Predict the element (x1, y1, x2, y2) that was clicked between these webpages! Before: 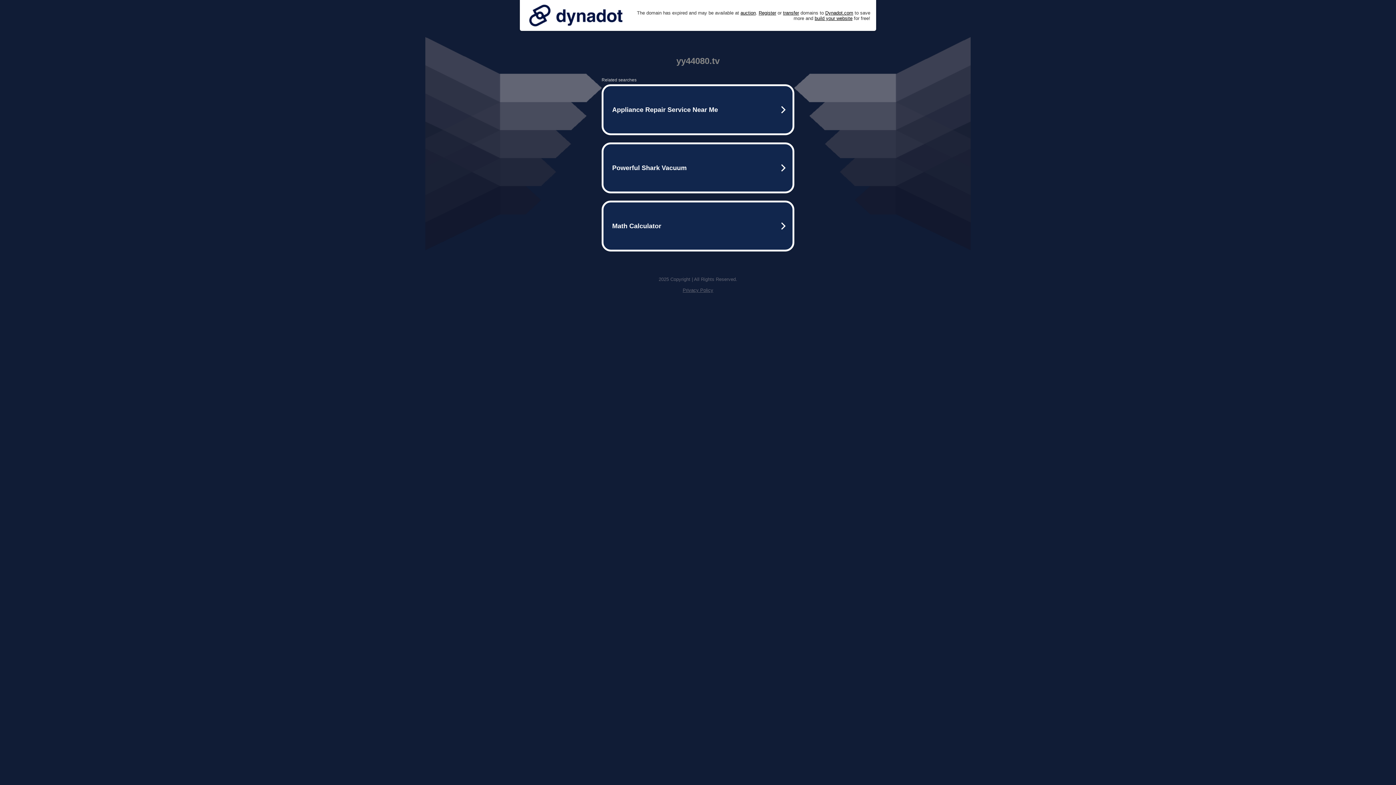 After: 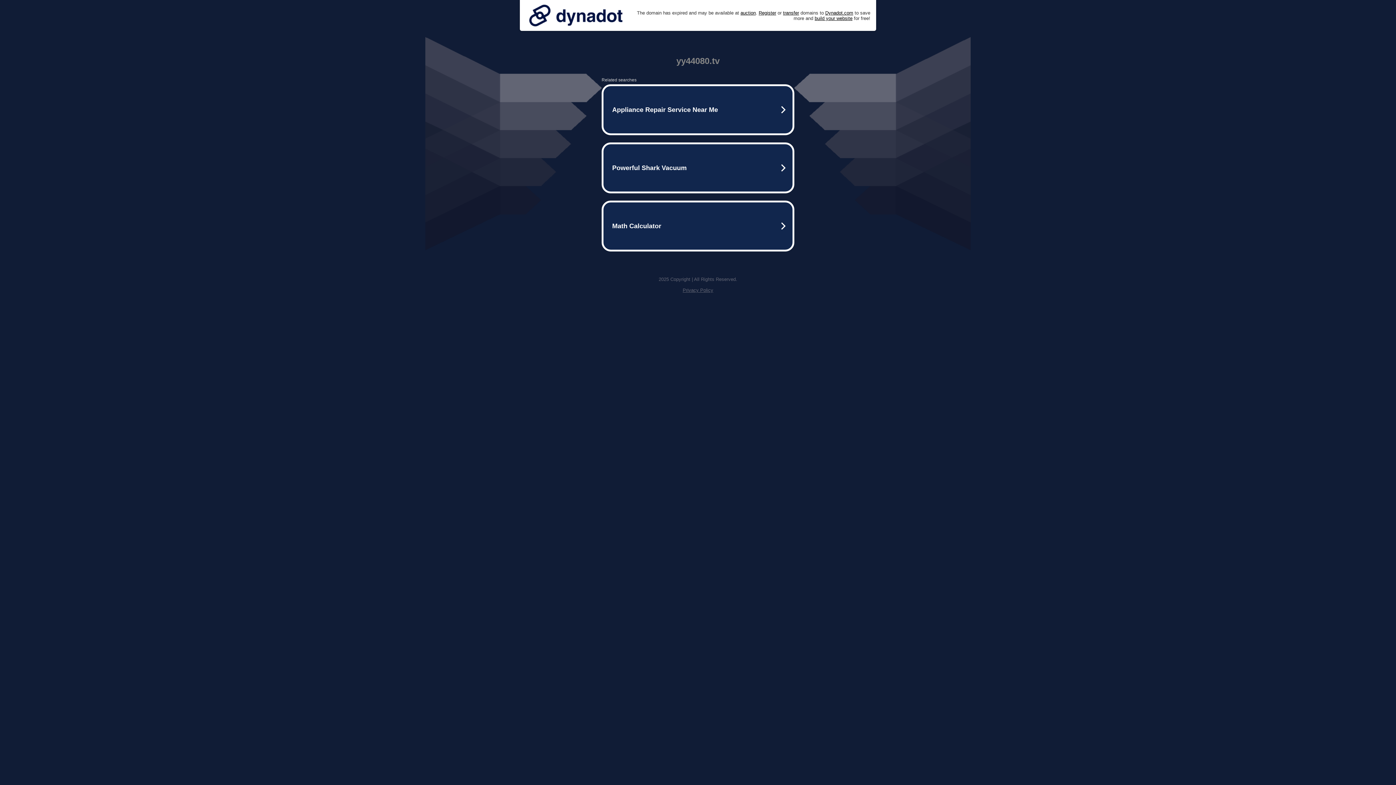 Action: bbox: (525, 0, 626, 30)